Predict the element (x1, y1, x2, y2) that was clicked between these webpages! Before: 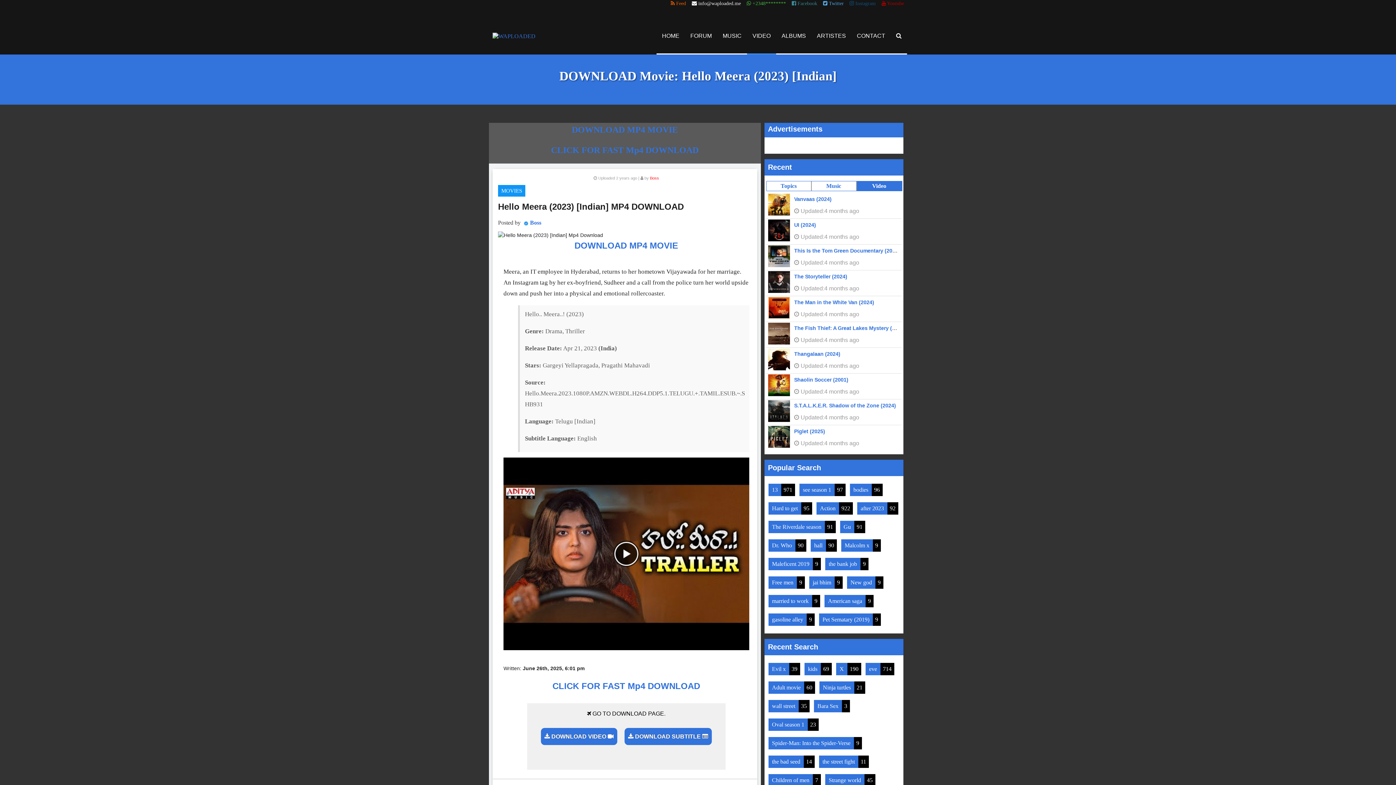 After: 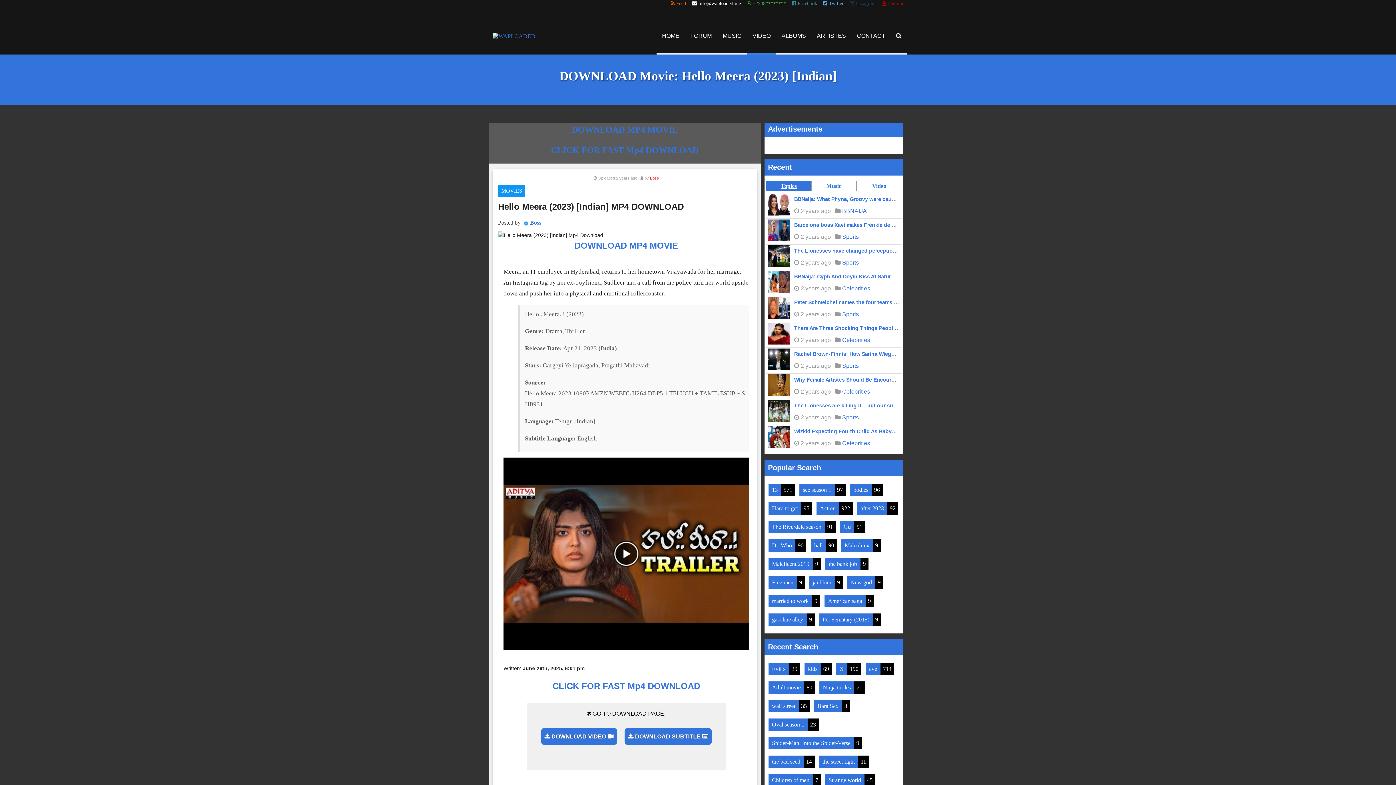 Action: label: Topics bbox: (768, 182, 808, 189)